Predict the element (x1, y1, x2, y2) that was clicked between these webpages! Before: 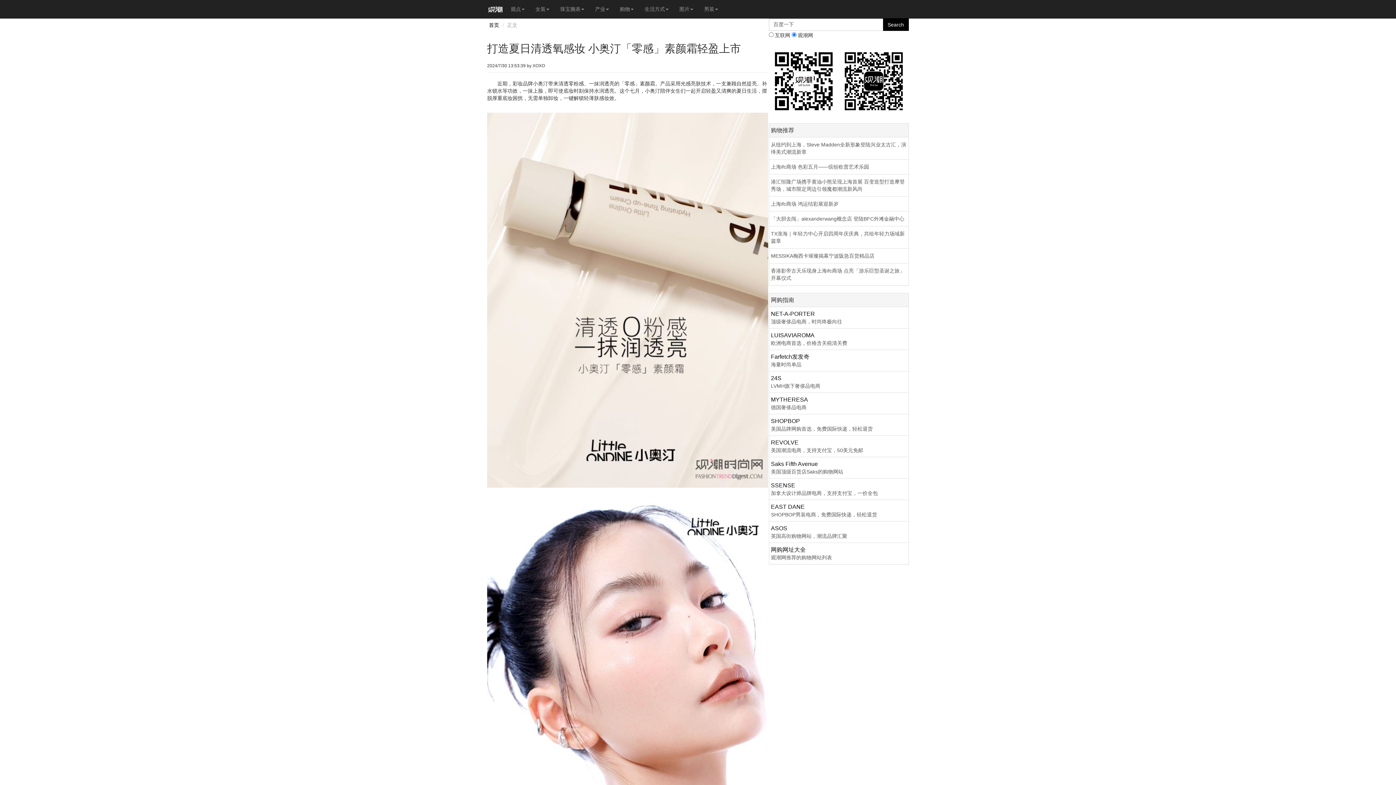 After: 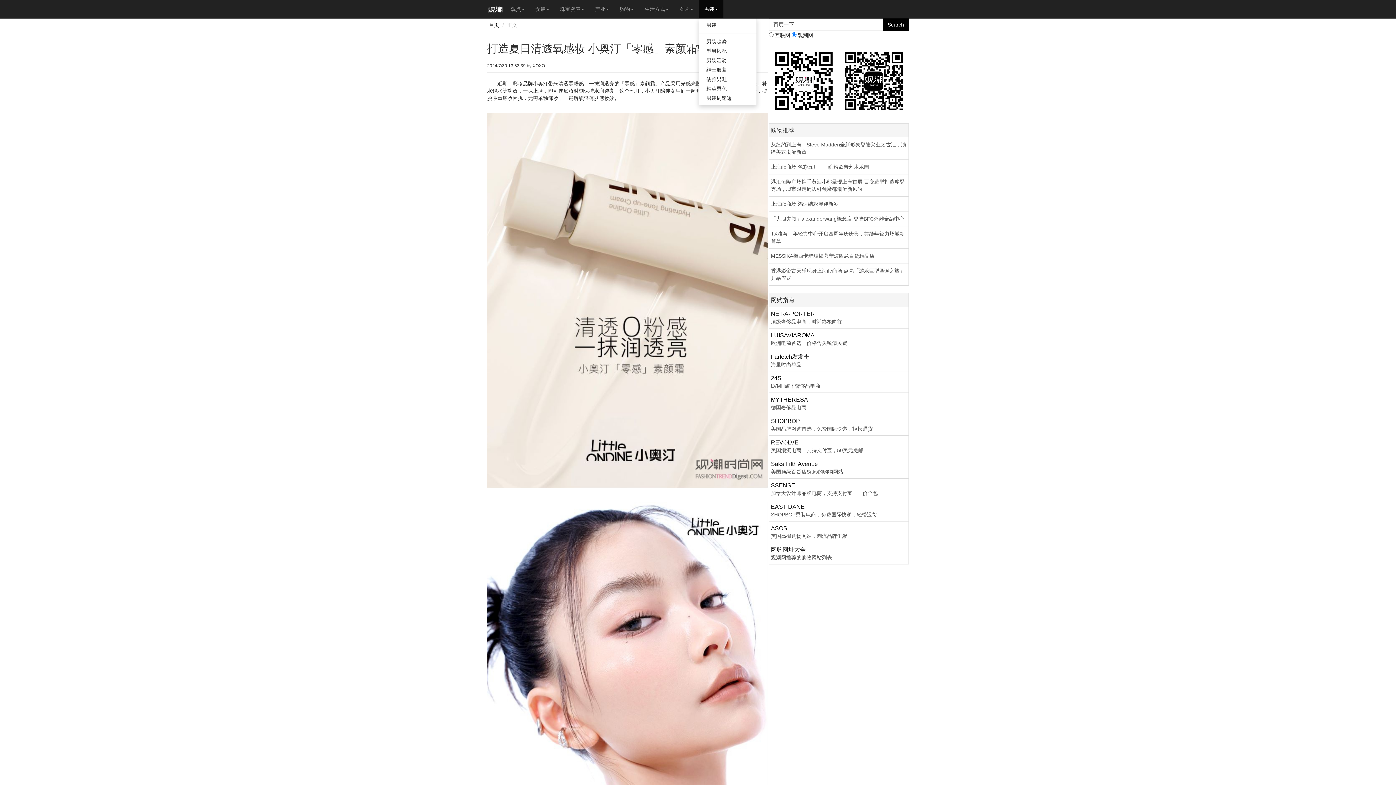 Action: label: 男装 bbox: (698, 0, 723, 18)